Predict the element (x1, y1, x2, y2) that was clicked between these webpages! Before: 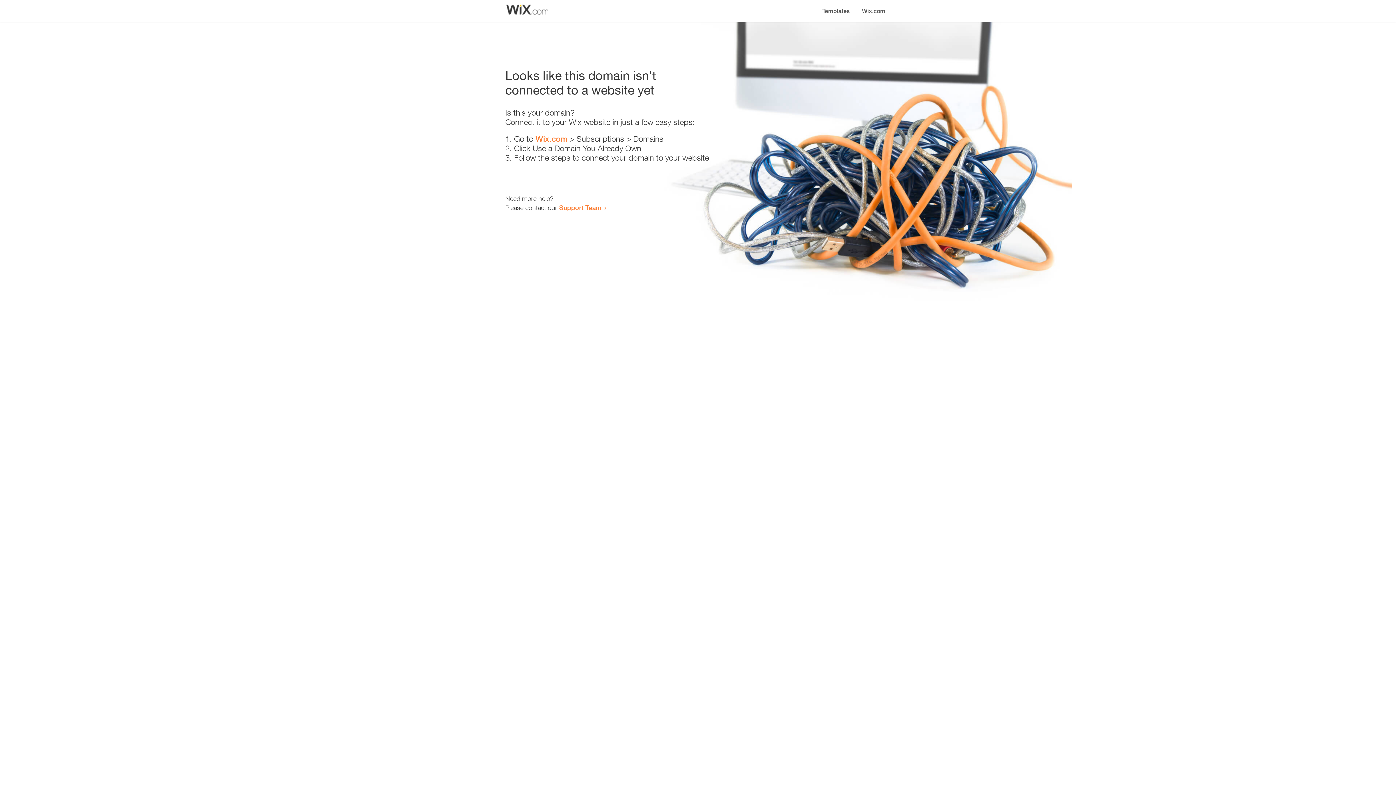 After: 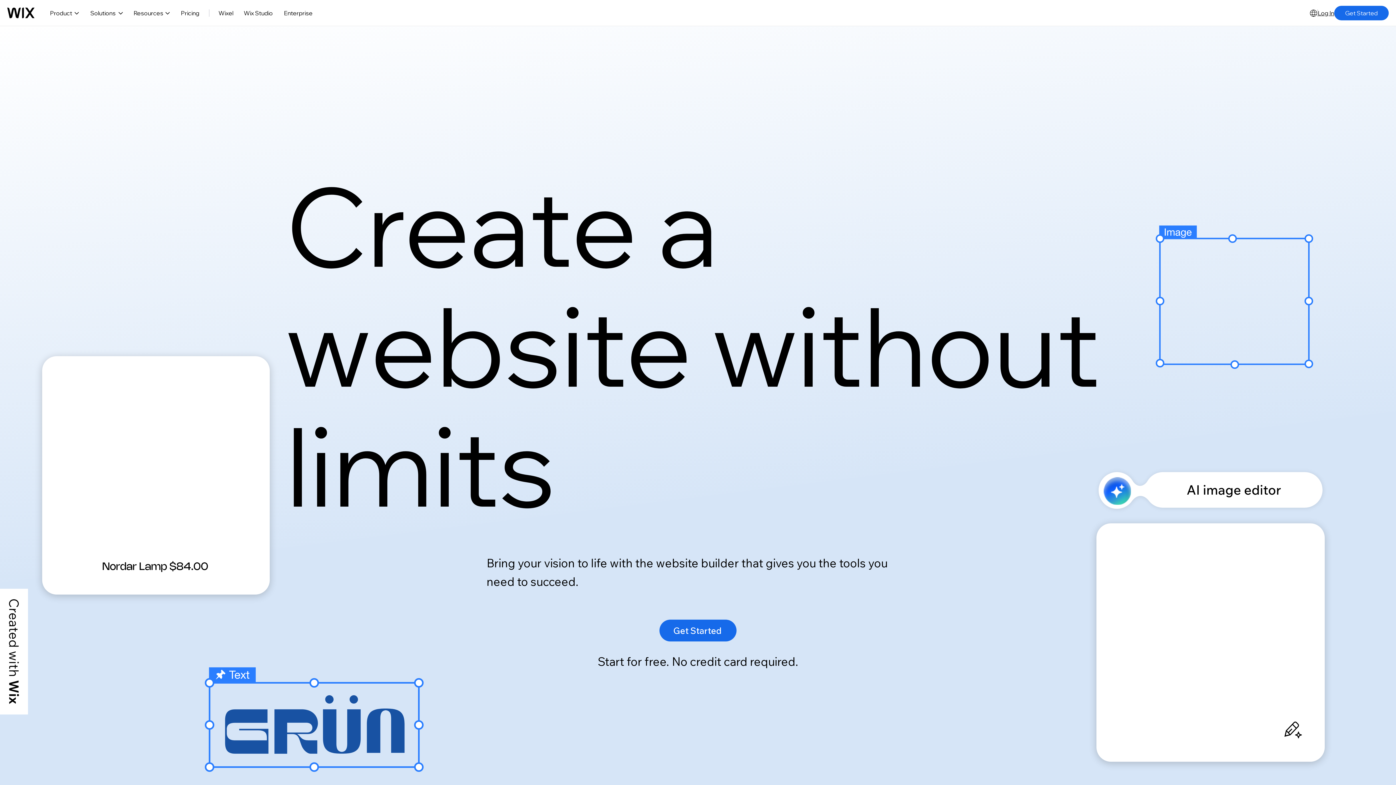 Action: label: Wix.com bbox: (856, 0, 890, 14)